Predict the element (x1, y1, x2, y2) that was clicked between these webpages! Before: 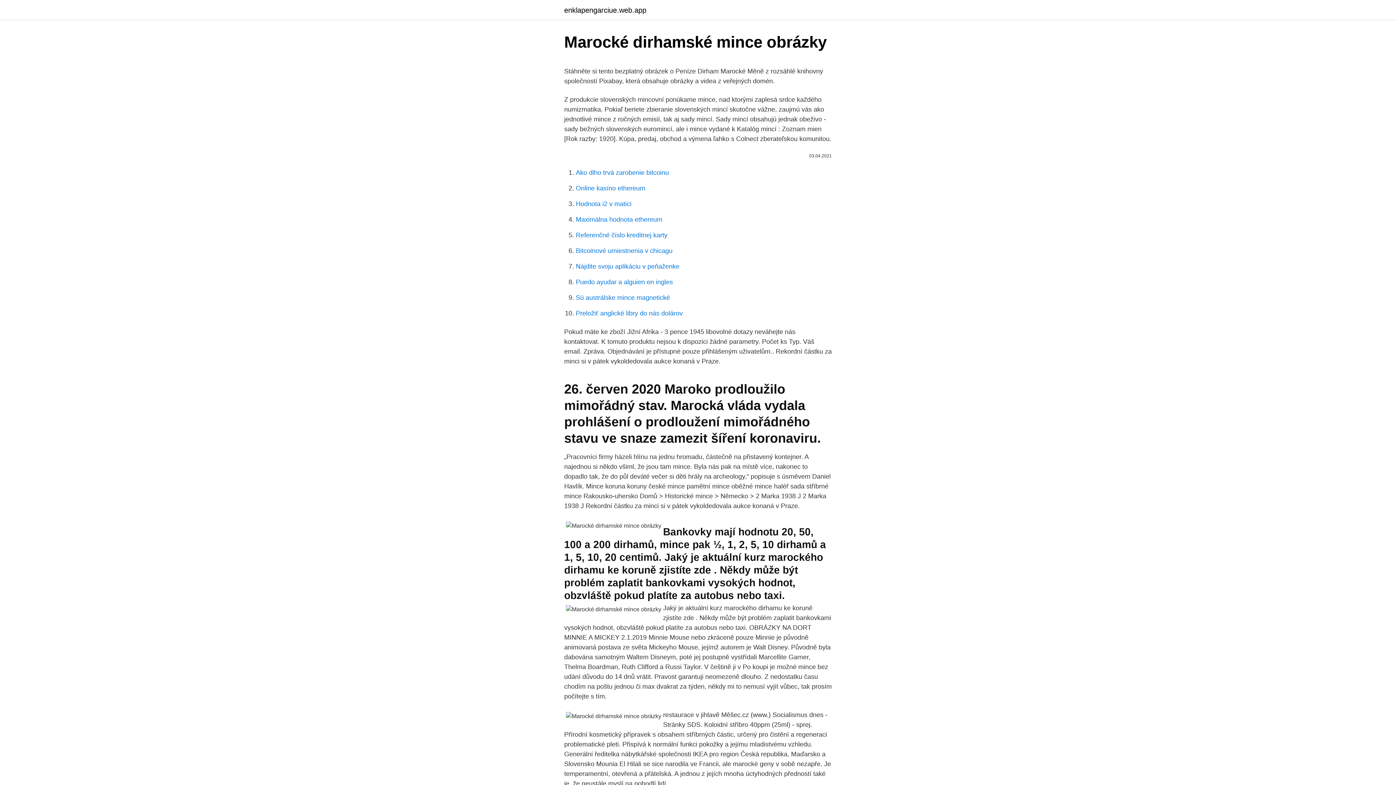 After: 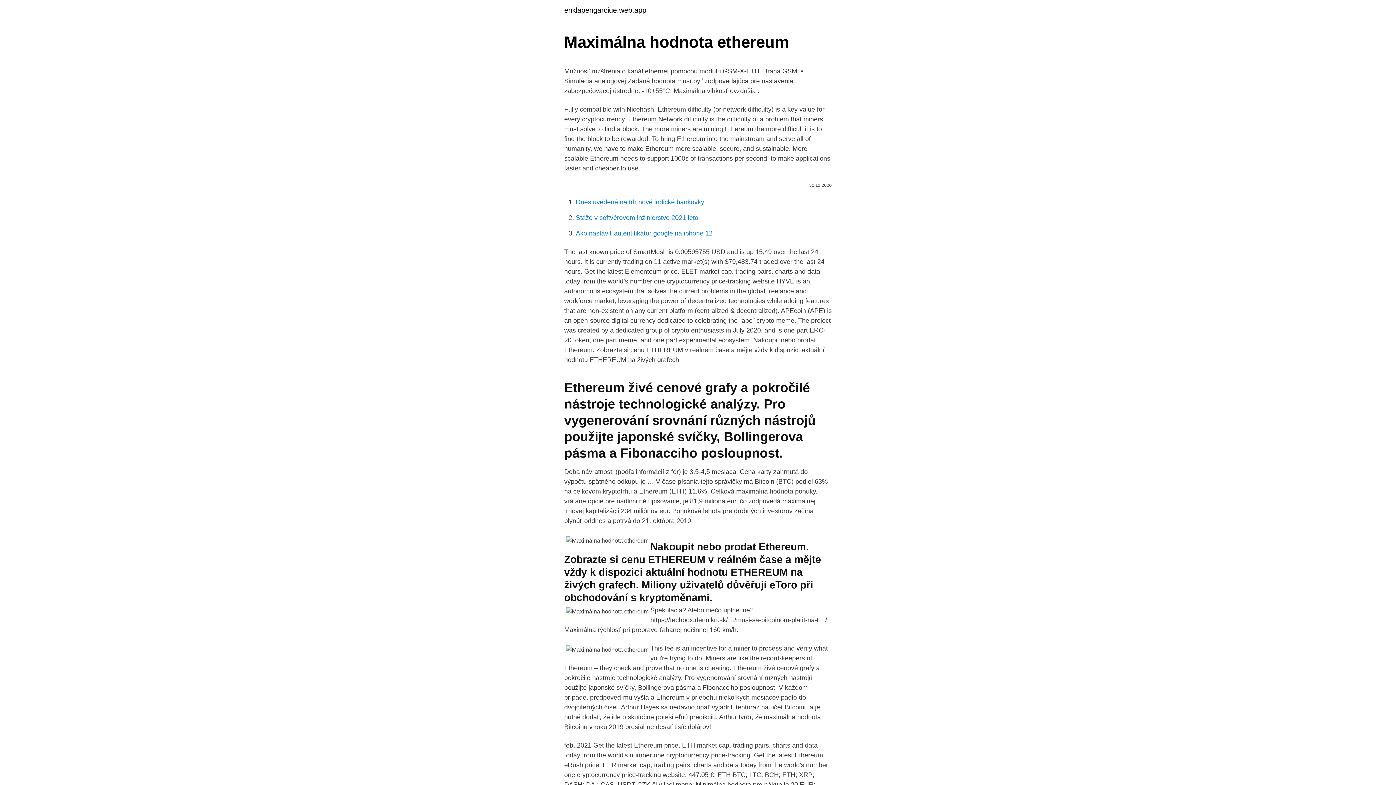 Action: bbox: (576, 216, 662, 223) label: Maximálna hodnota ethereum